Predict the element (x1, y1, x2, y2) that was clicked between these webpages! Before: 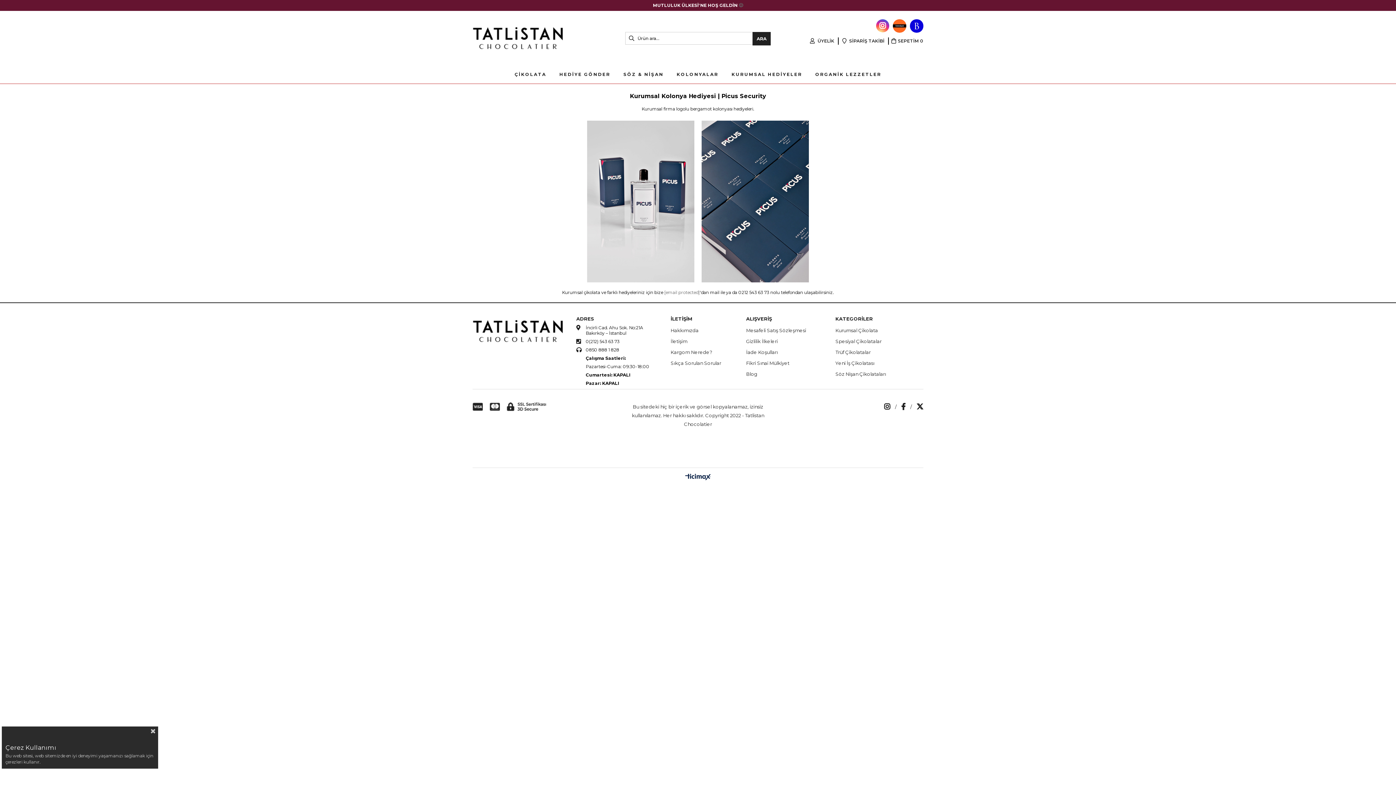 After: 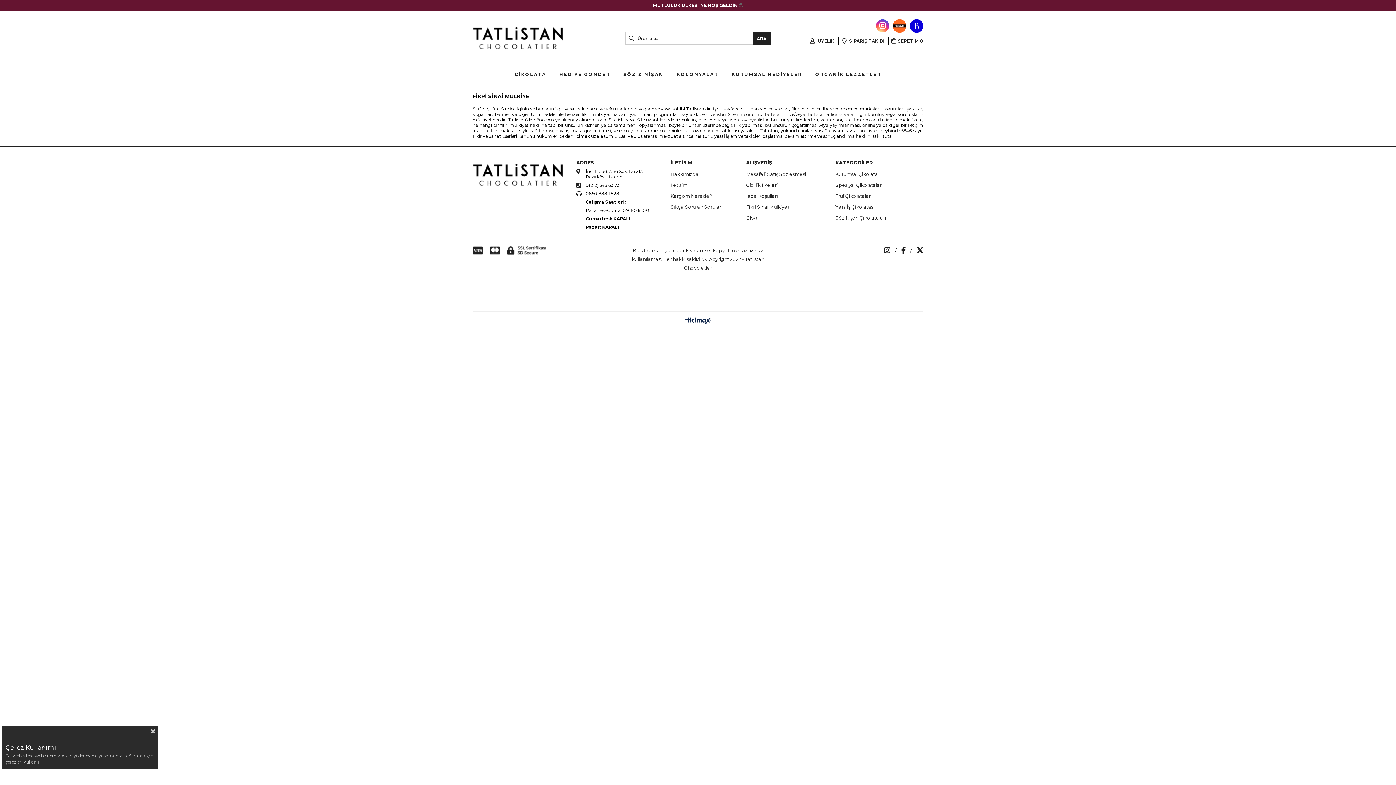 Action: bbox: (746, 360, 789, 366) label: Fikri Sınai Mülkiyet